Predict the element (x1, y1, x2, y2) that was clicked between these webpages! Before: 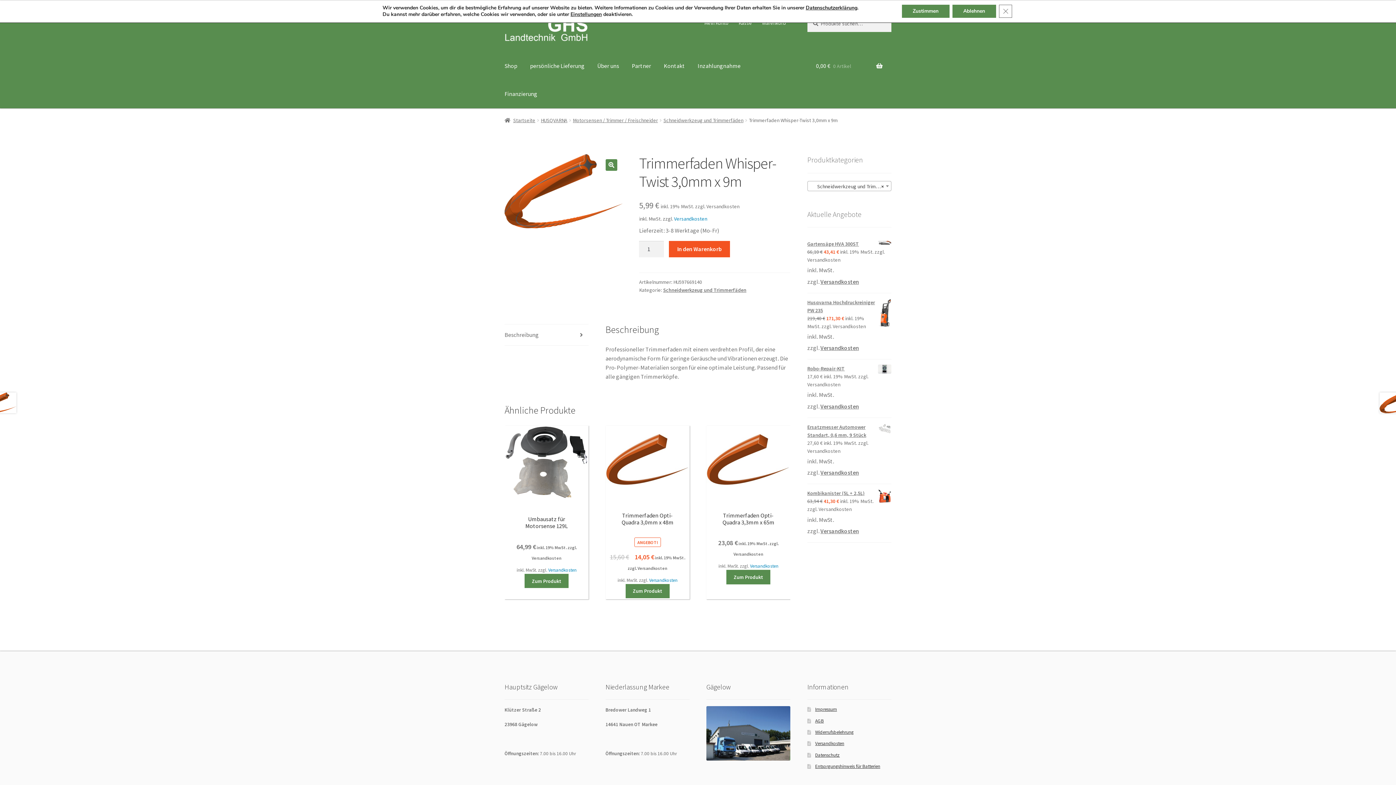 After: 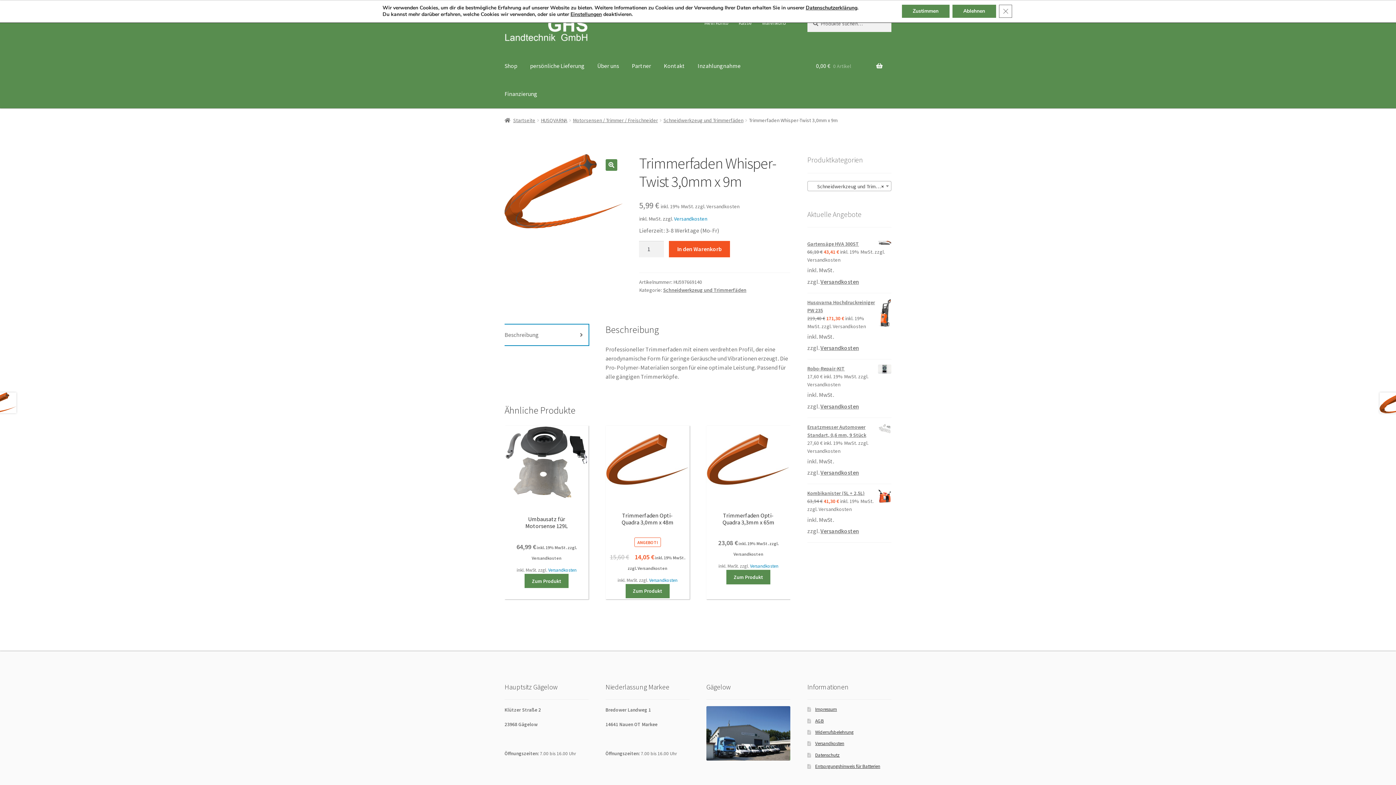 Action: label: Beschreibung bbox: (504, 324, 588, 345)